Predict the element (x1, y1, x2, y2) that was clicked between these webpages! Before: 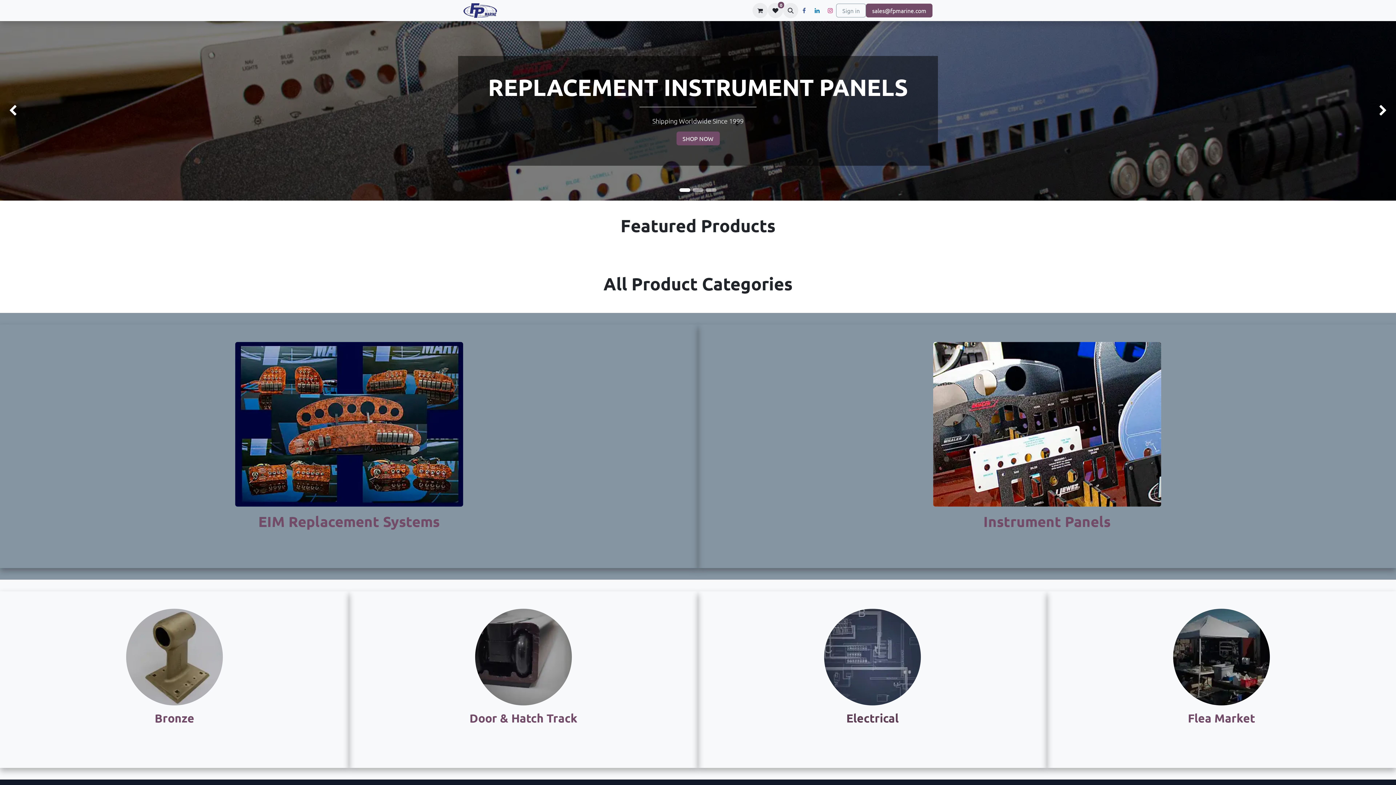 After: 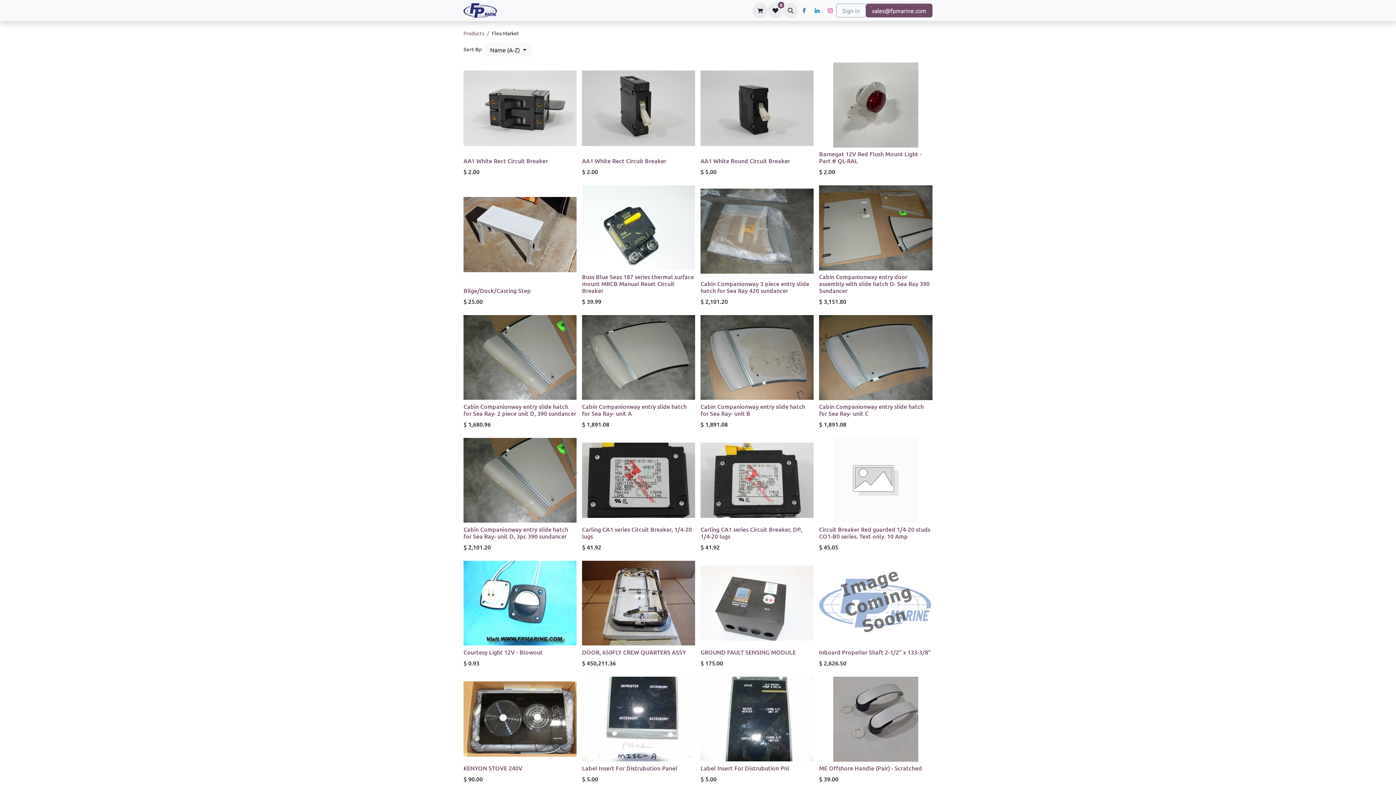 Action: bbox: (1052, 609, 1390, 705)